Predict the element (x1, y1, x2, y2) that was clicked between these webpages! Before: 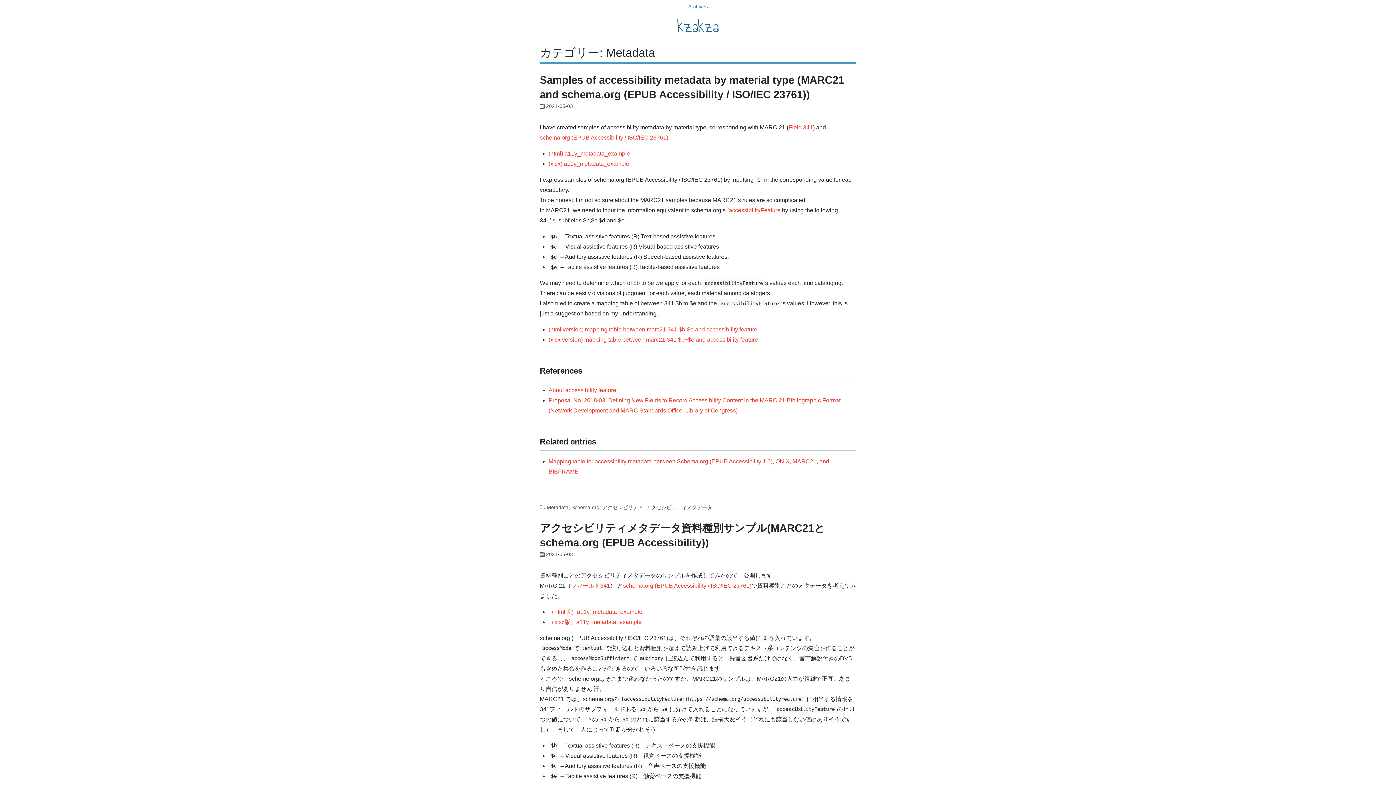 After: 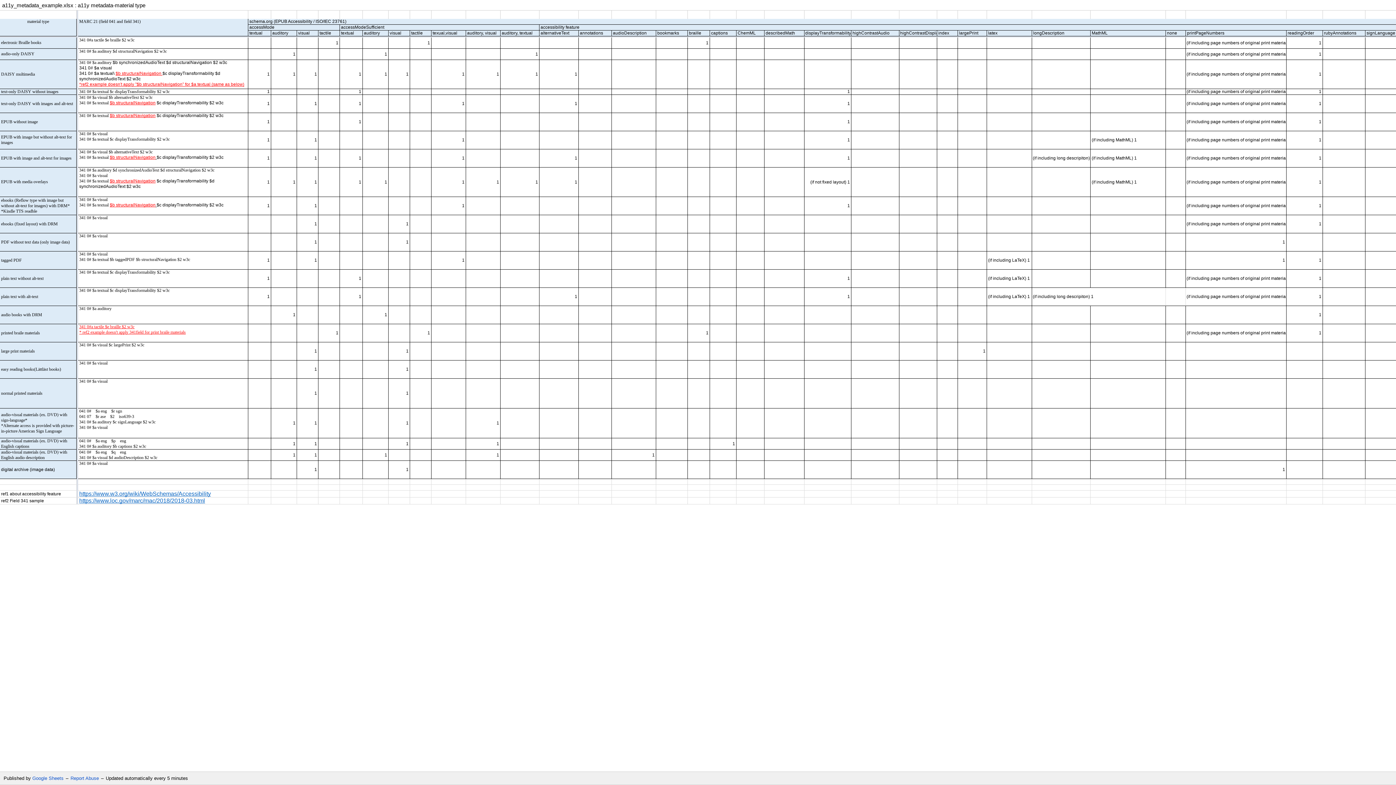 Action: label: （html版）a11y_metadata_example bbox: (548, 608, 642, 615)